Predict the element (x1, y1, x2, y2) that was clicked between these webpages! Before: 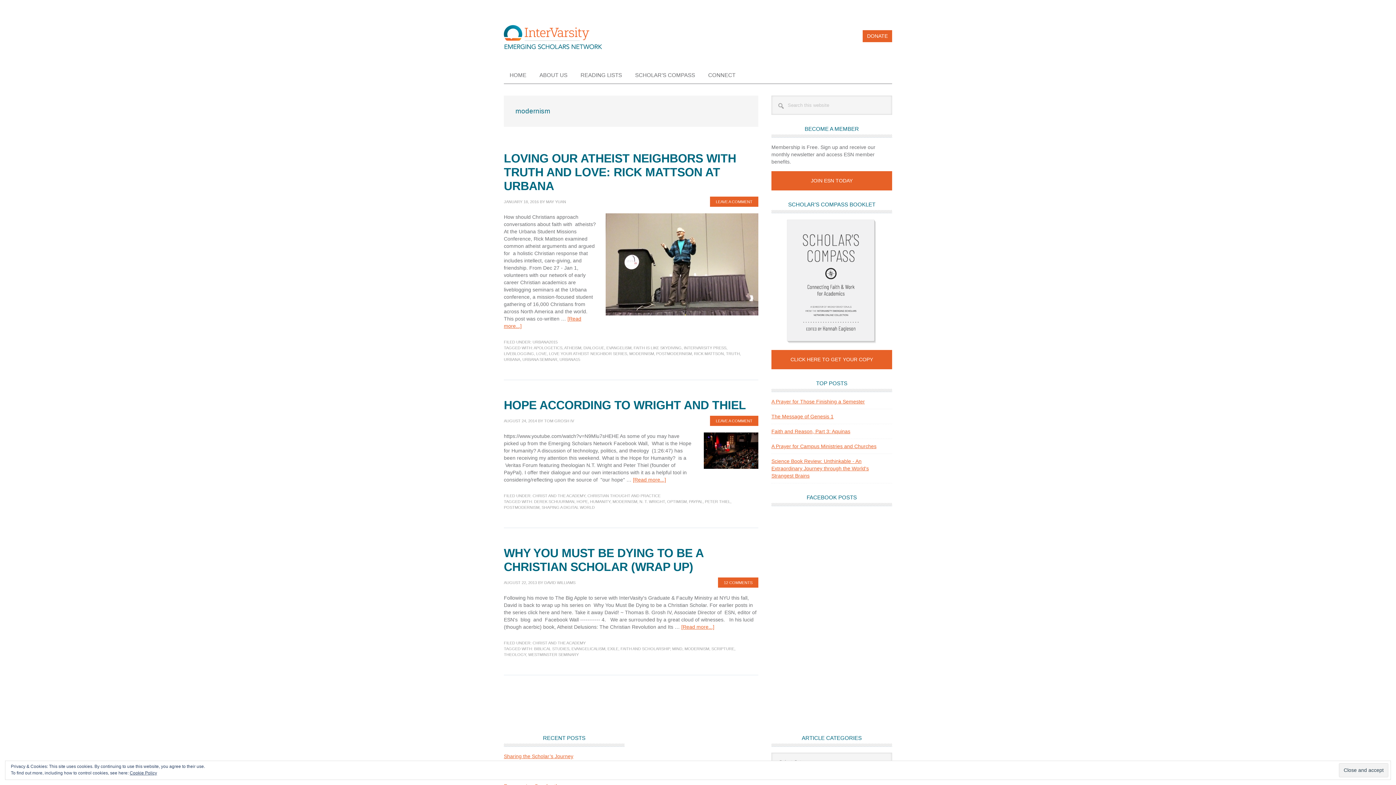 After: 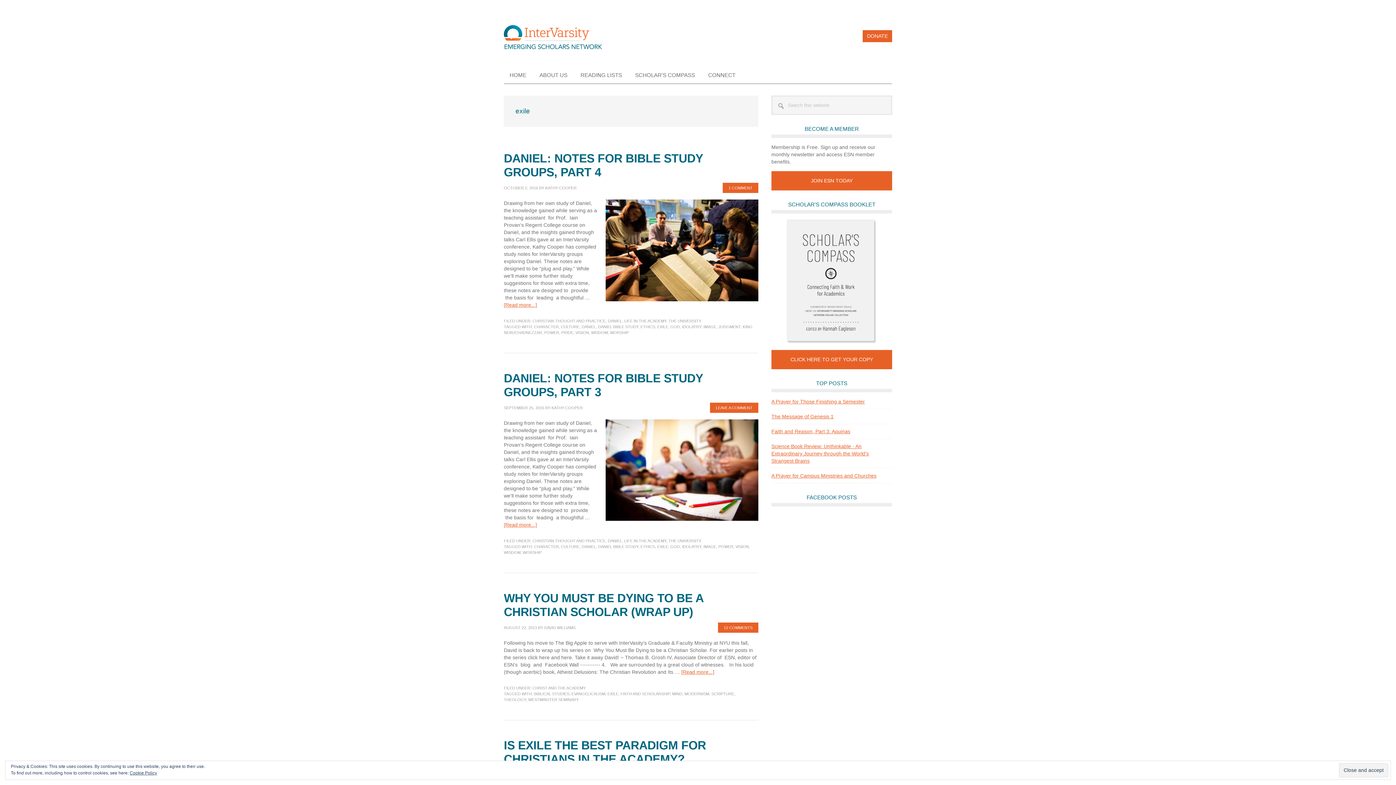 Action: label: EXILE bbox: (607, 646, 618, 651)